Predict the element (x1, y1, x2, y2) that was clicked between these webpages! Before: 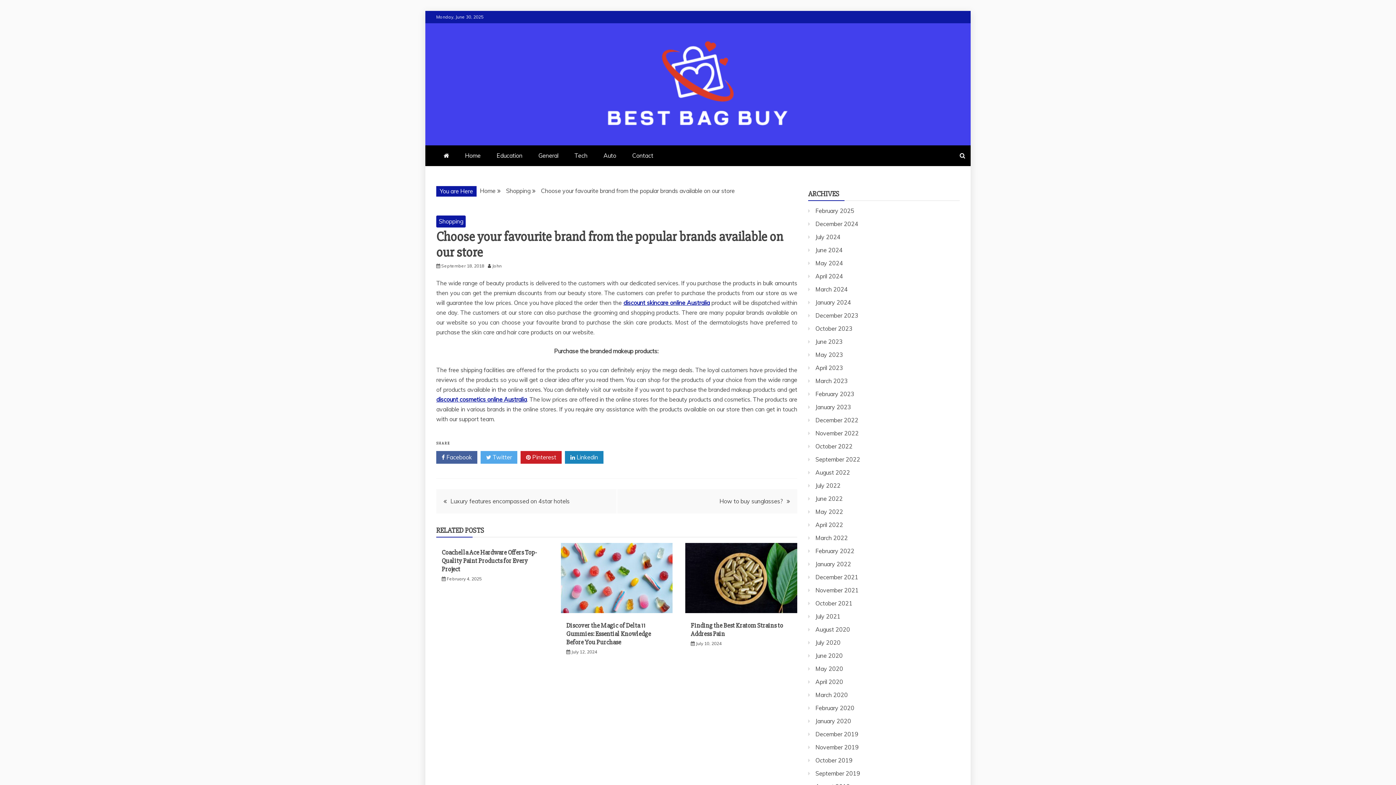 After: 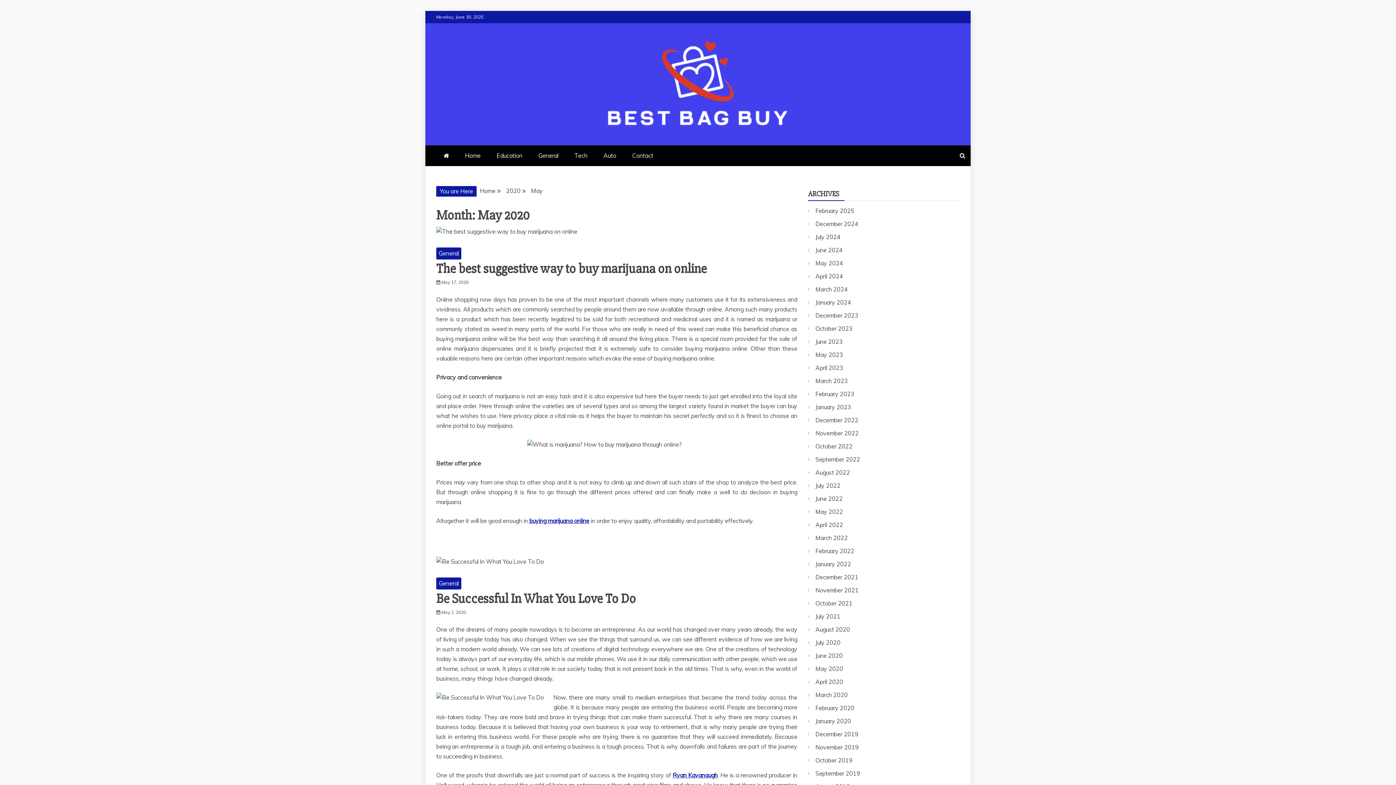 Action: label: May 2020 bbox: (815, 665, 843, 672)